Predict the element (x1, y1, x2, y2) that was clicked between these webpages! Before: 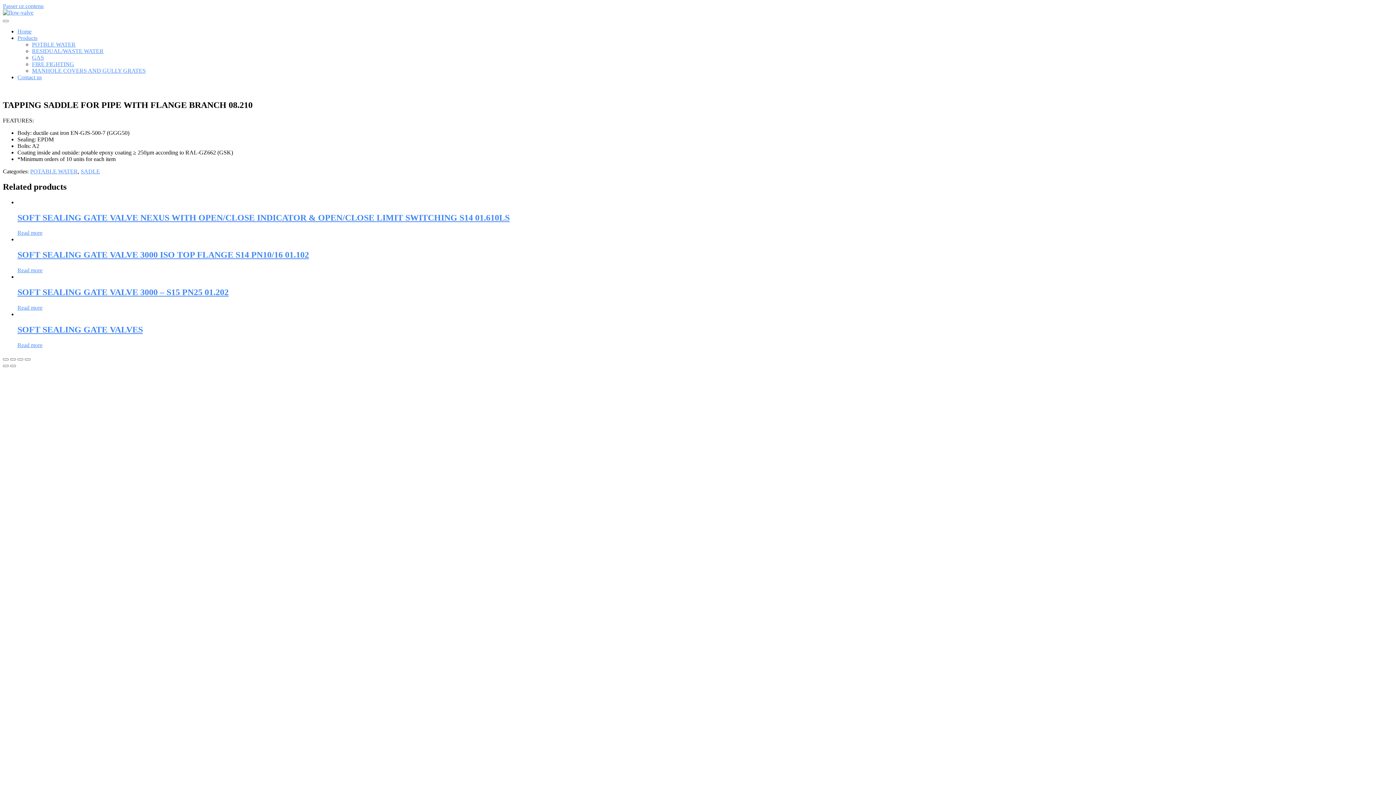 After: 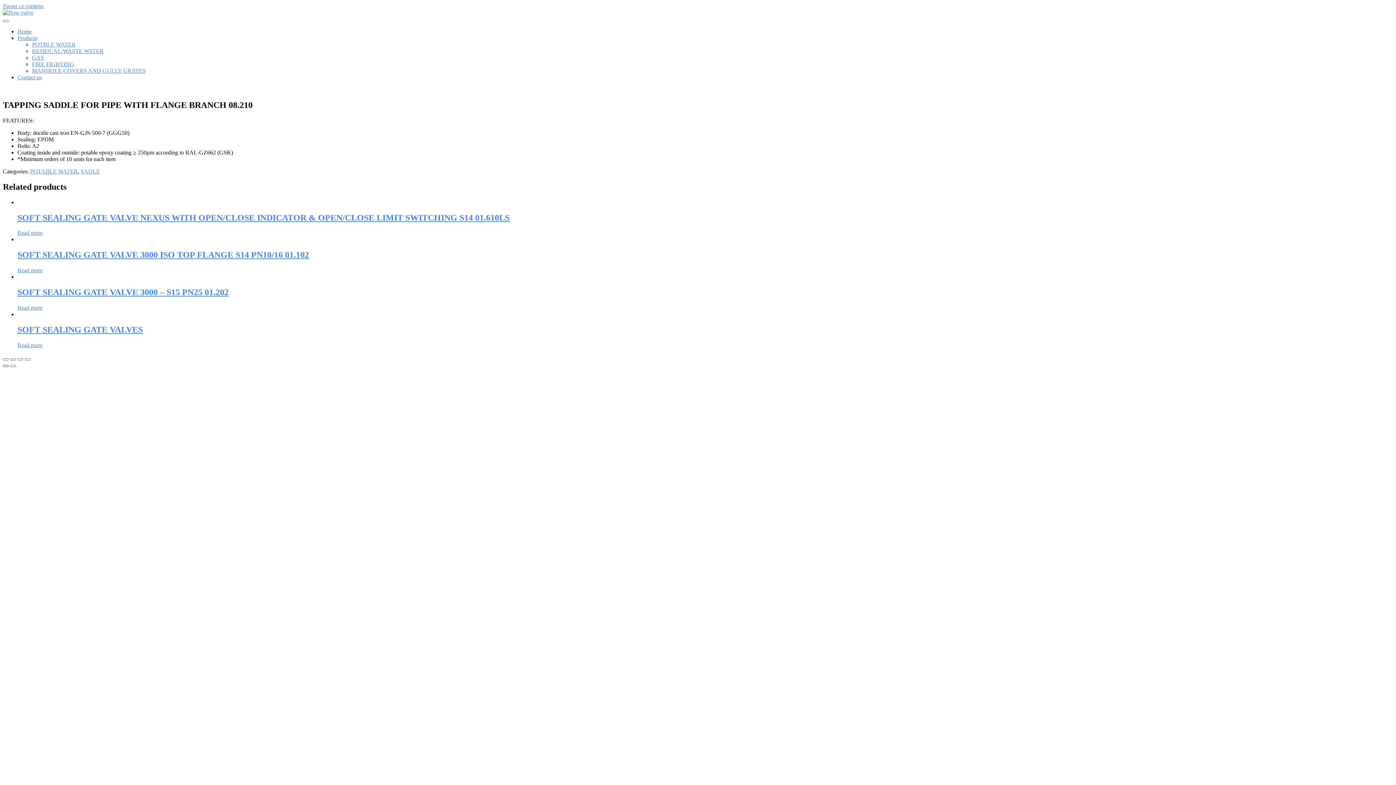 Action: label: Previous (arrow left) bbox: (2, 365, 8, 367)